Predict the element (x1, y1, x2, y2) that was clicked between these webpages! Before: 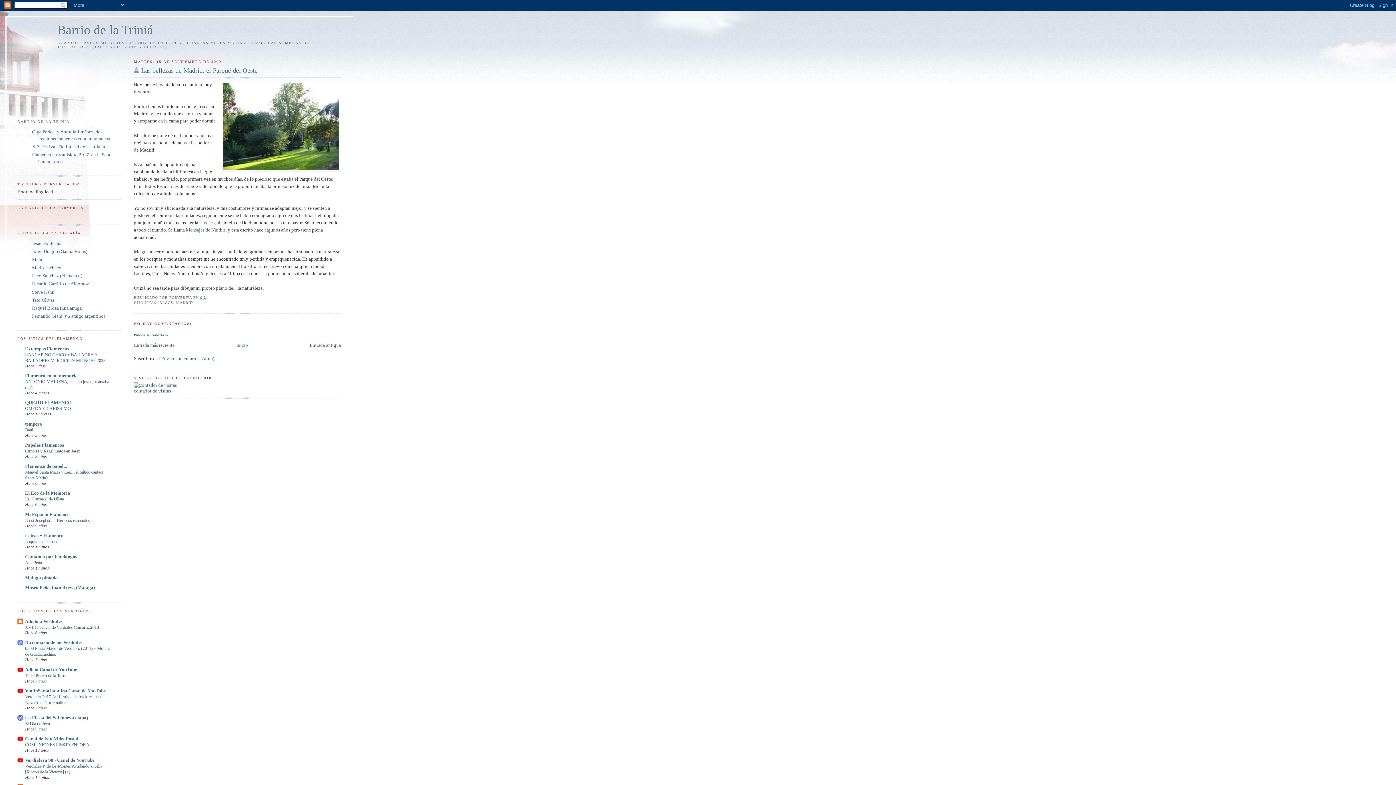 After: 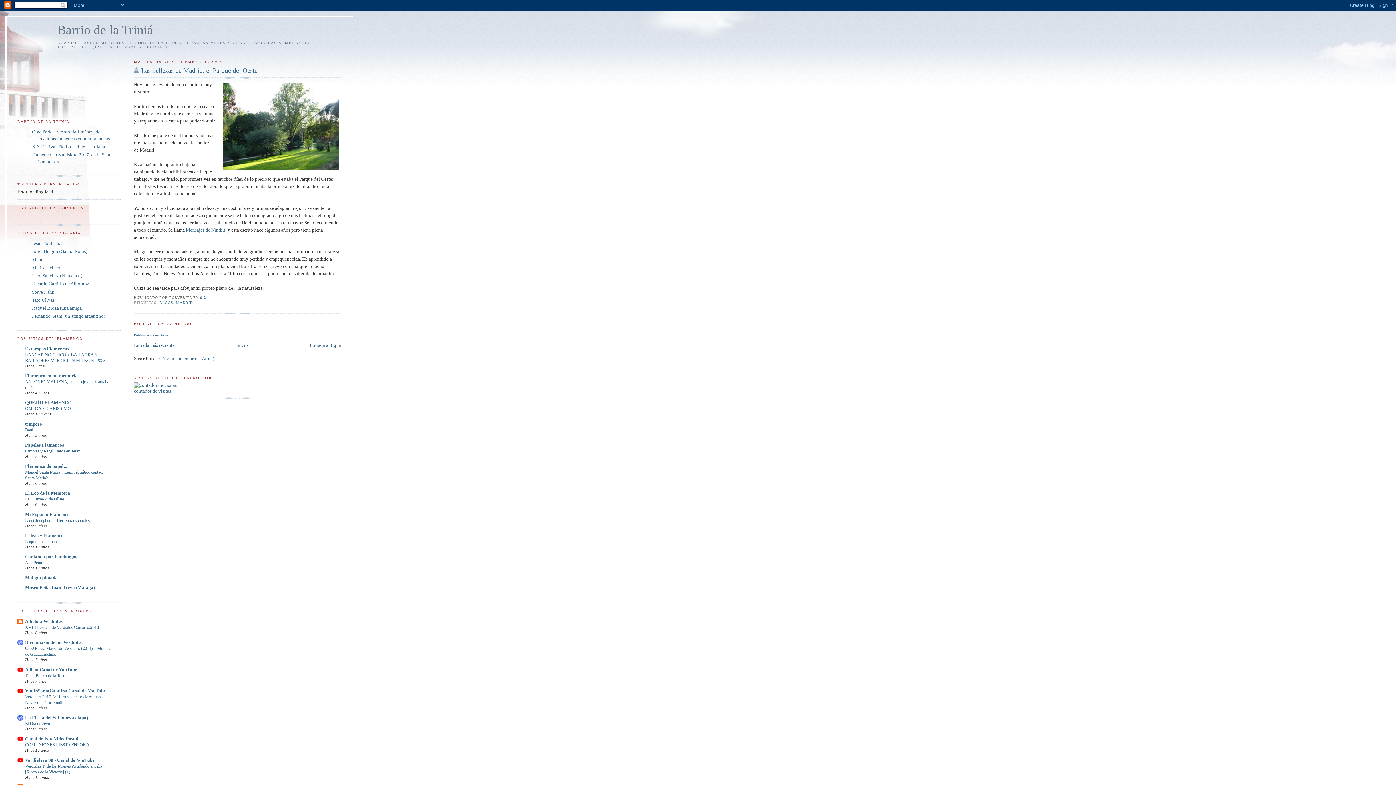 Action: label: Las bellezas de Madrid: el Parque del Oeste bbox: (133, 66, 341, 75)